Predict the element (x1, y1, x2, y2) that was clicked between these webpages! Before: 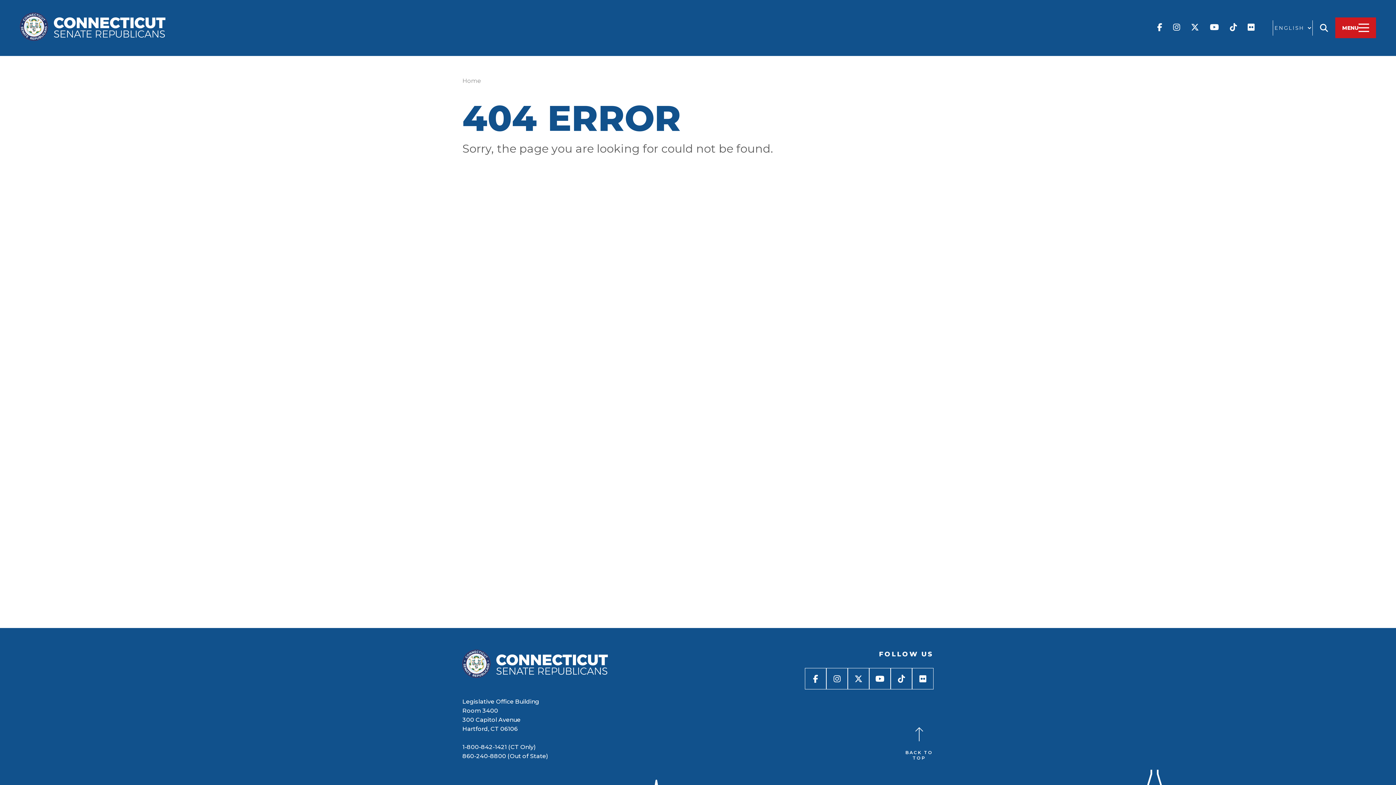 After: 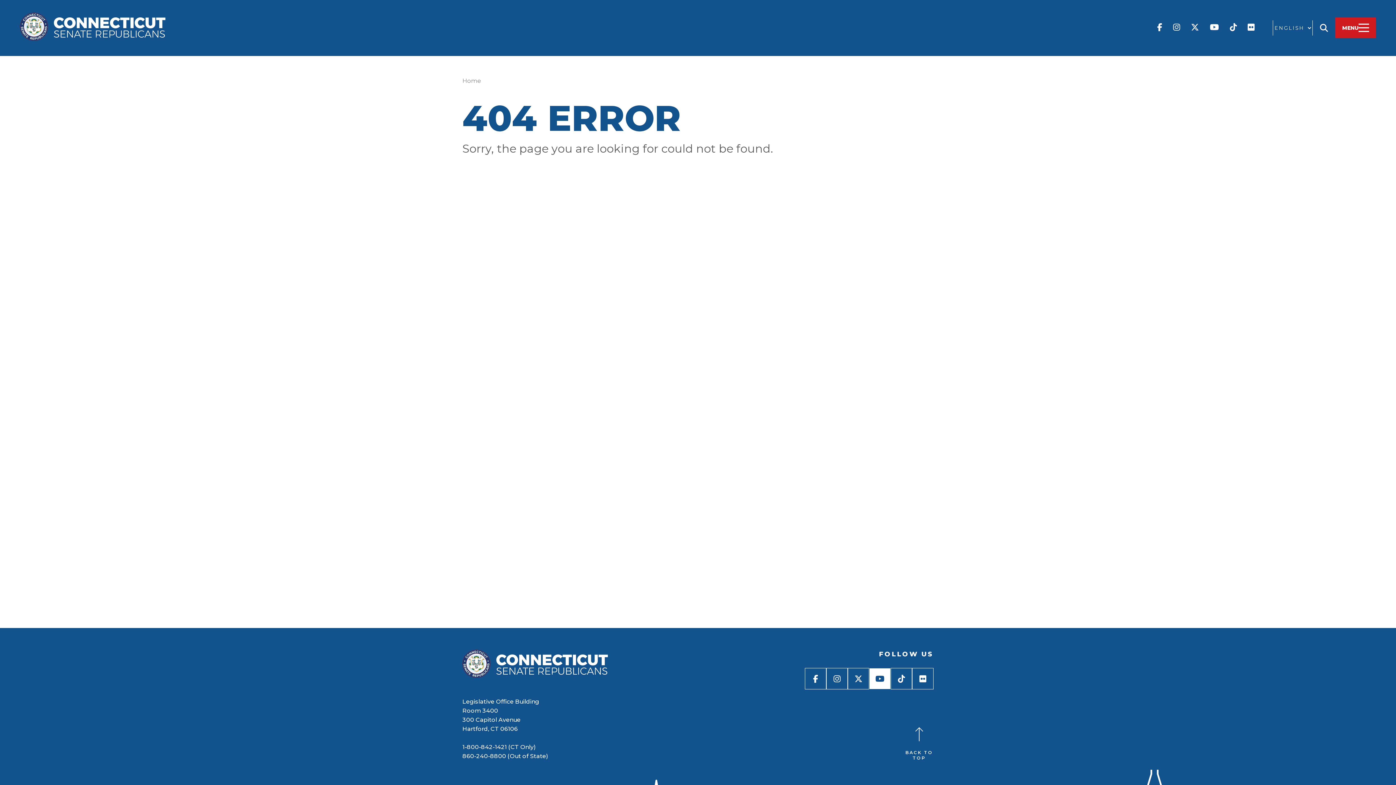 Action: bbox: (869, 668, 890, 689)